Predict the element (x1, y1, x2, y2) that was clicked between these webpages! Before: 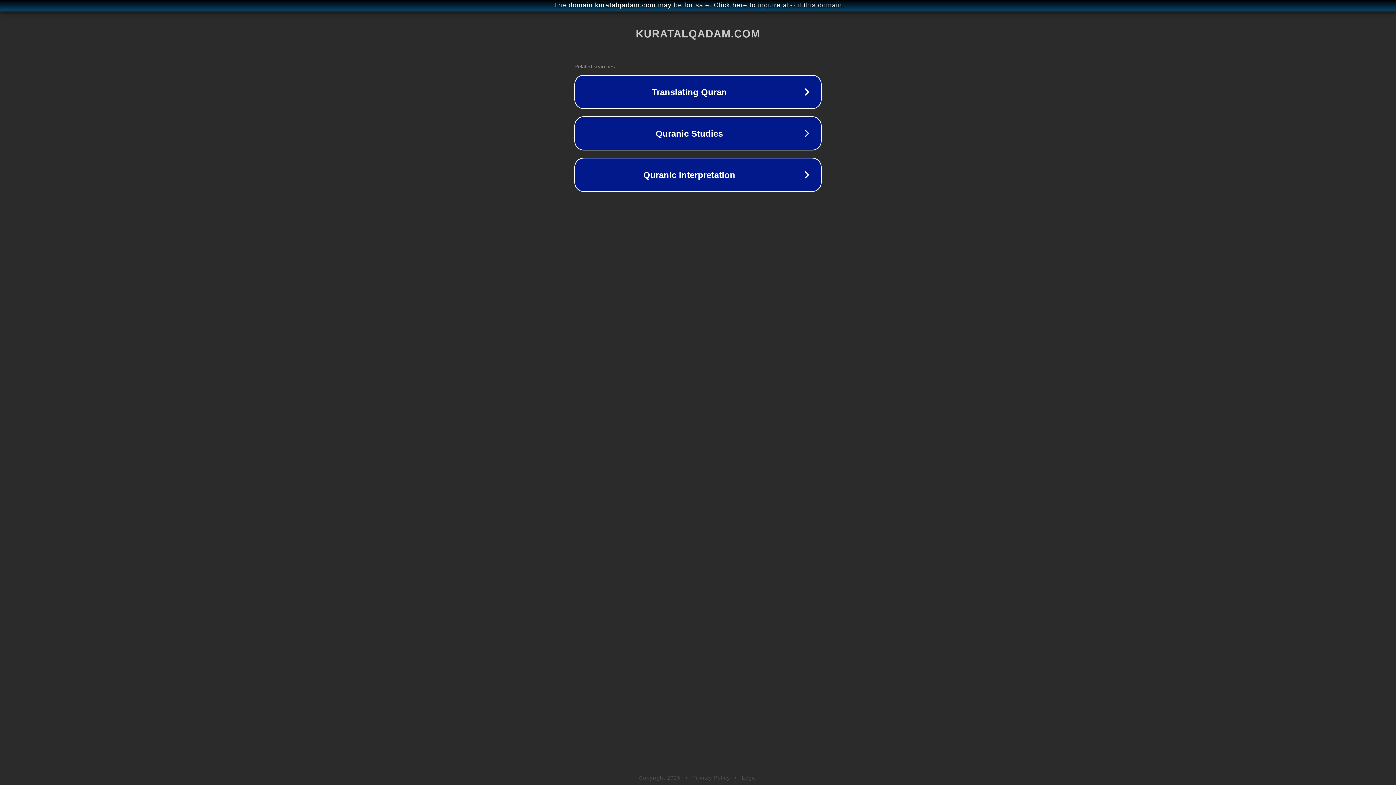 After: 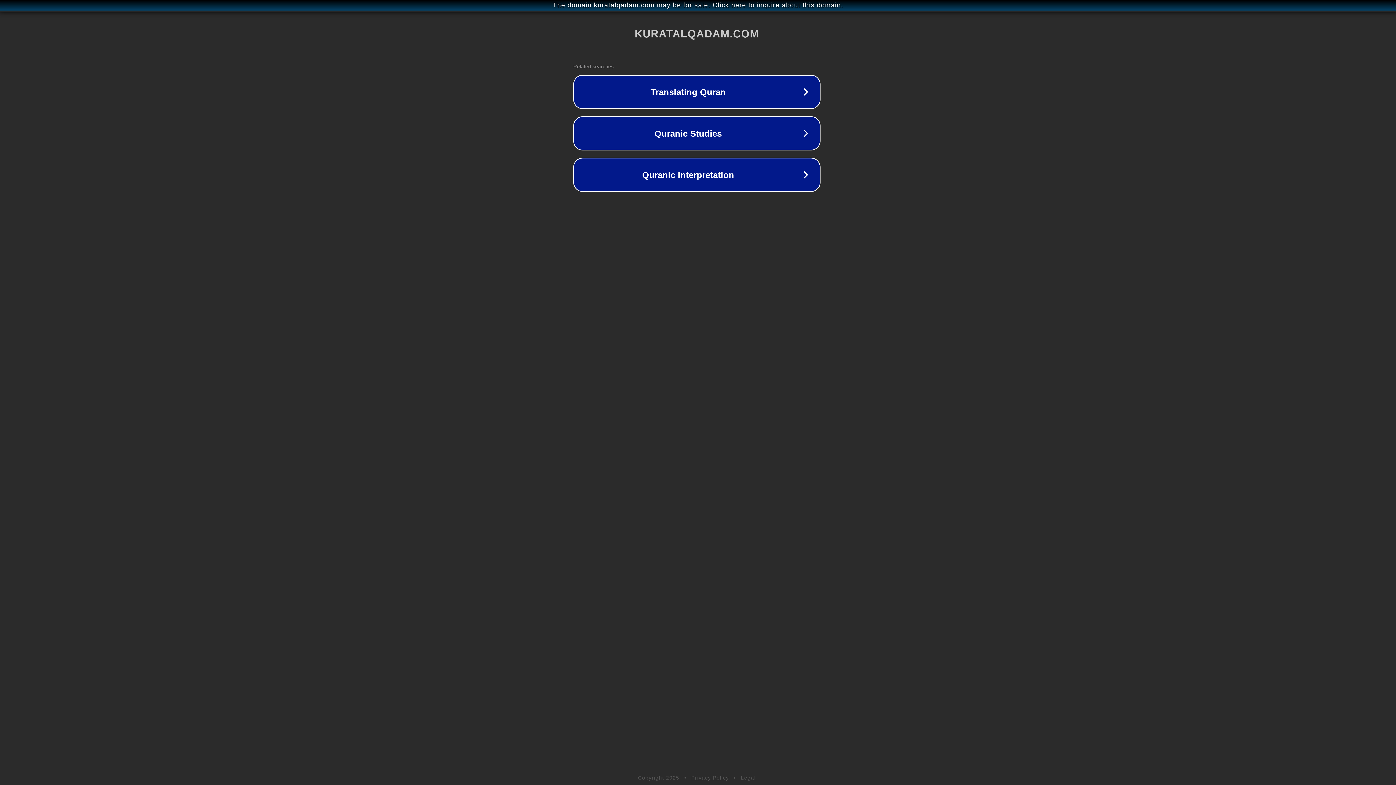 Action: label: The domain kuratalqadam.com may be for sale. Click here to inquire about this domain. bbox: (1, 1, 1397, 9)